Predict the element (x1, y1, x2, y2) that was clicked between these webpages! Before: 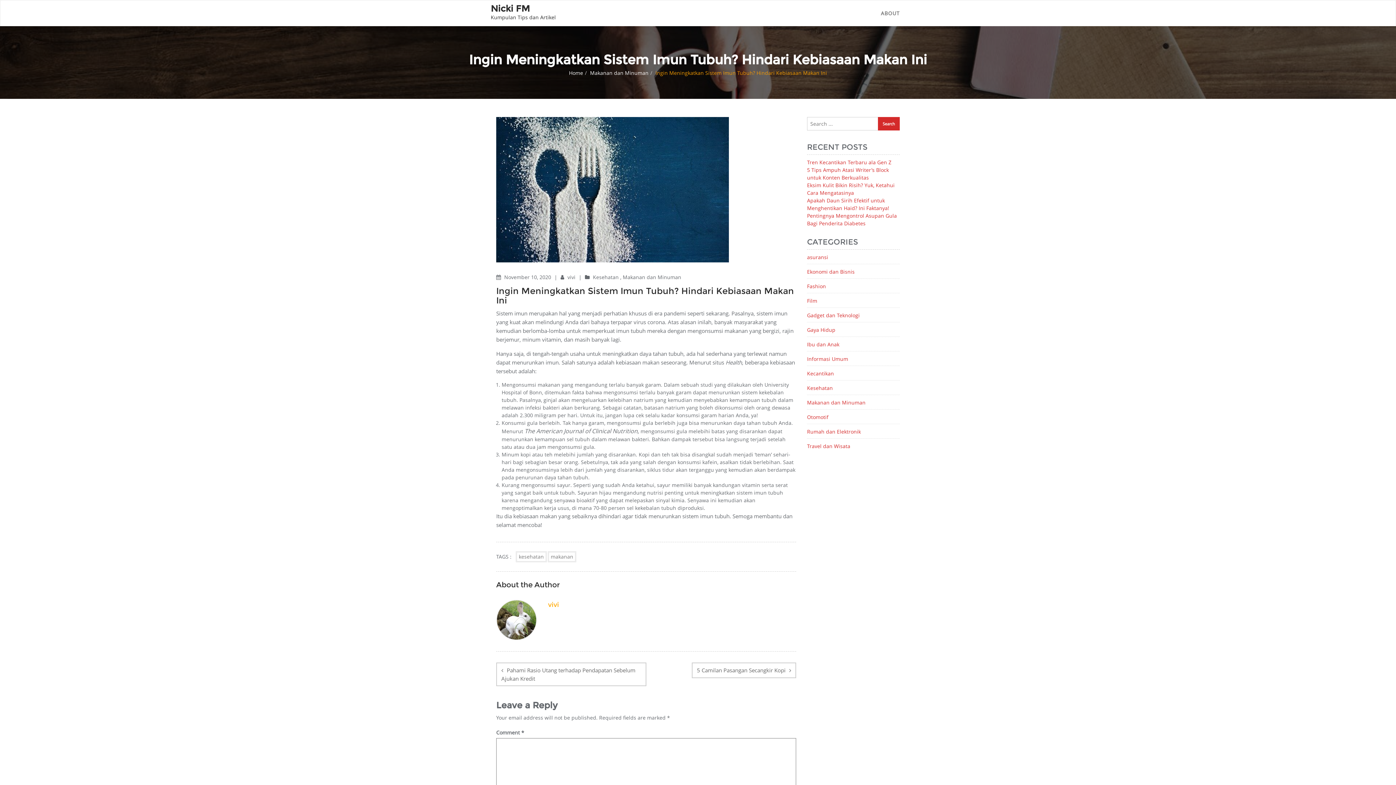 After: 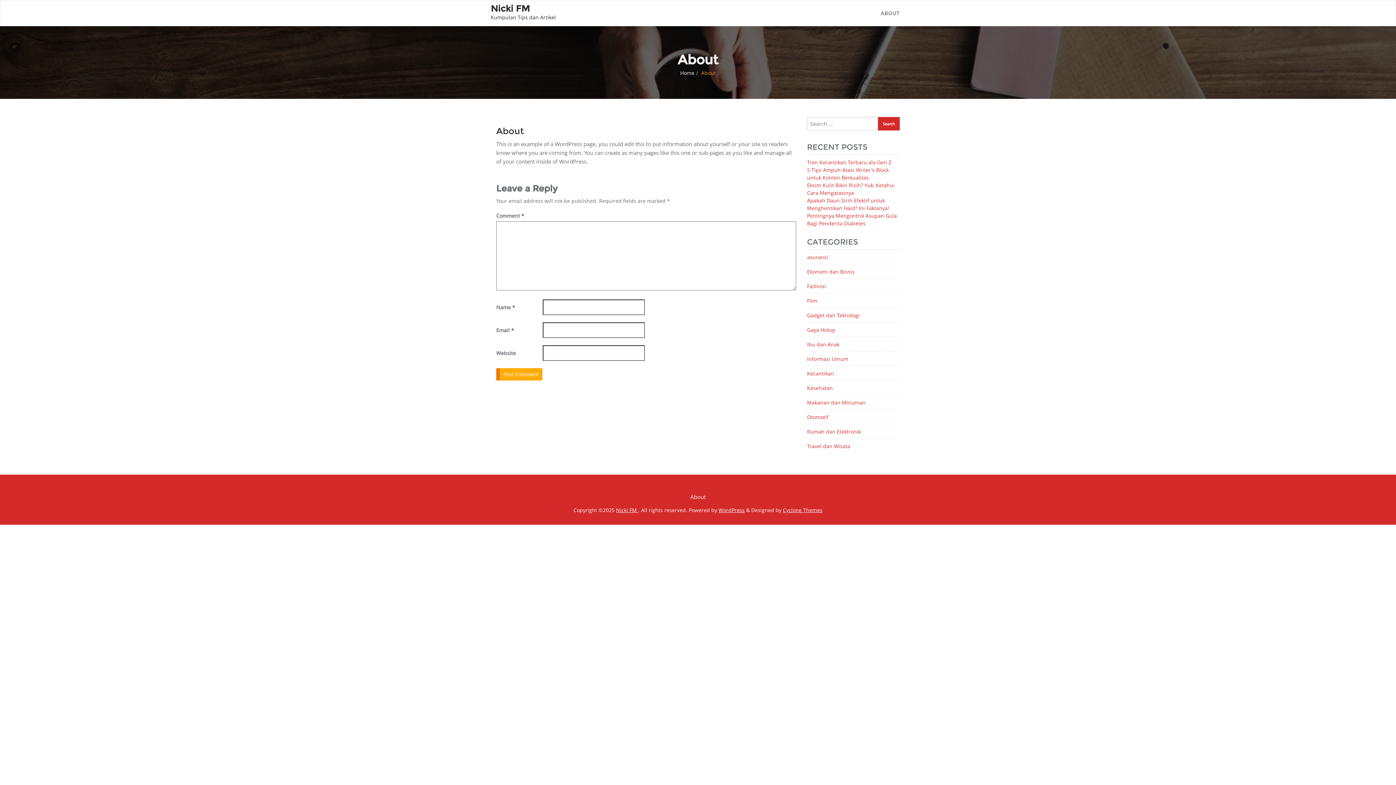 Action: bbox: (875, 4, 905, 22) label: ABOUT